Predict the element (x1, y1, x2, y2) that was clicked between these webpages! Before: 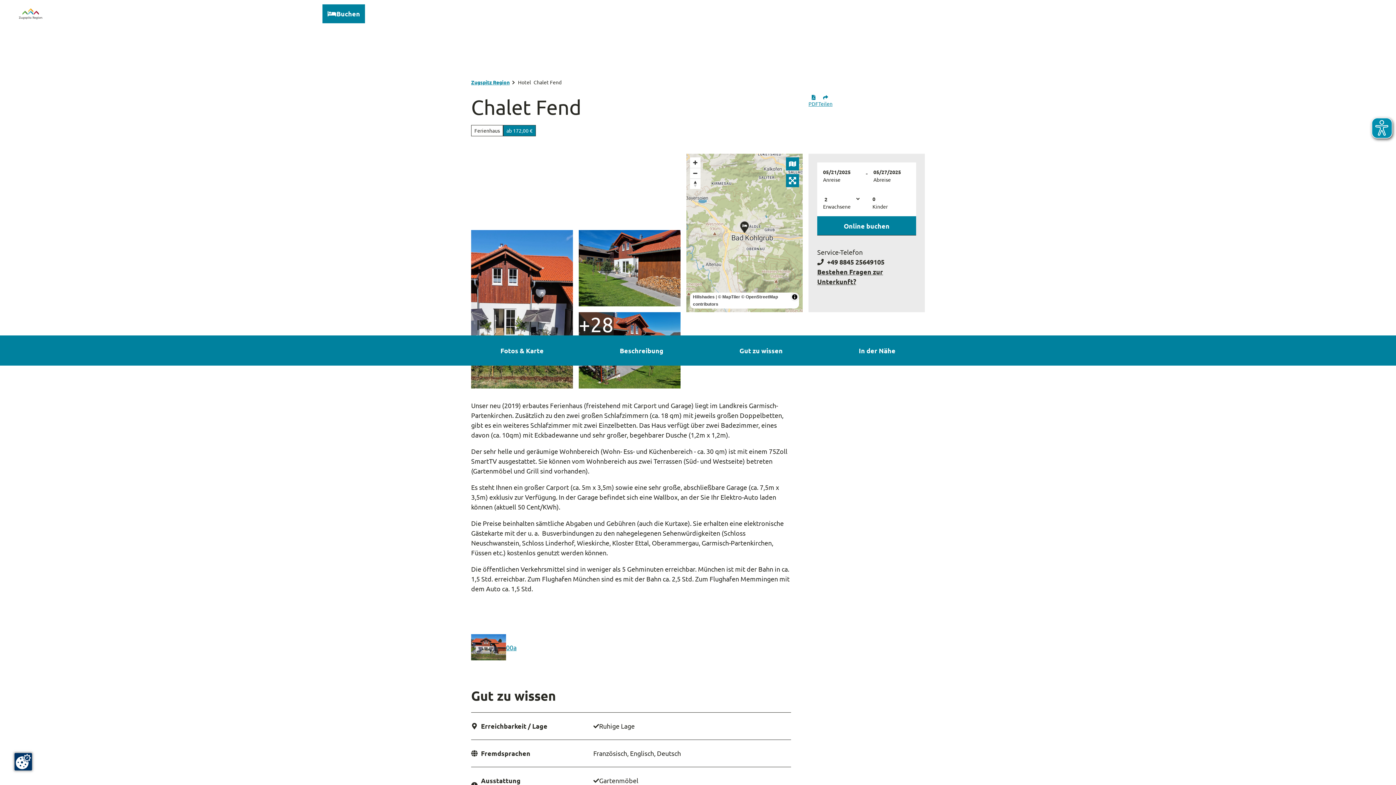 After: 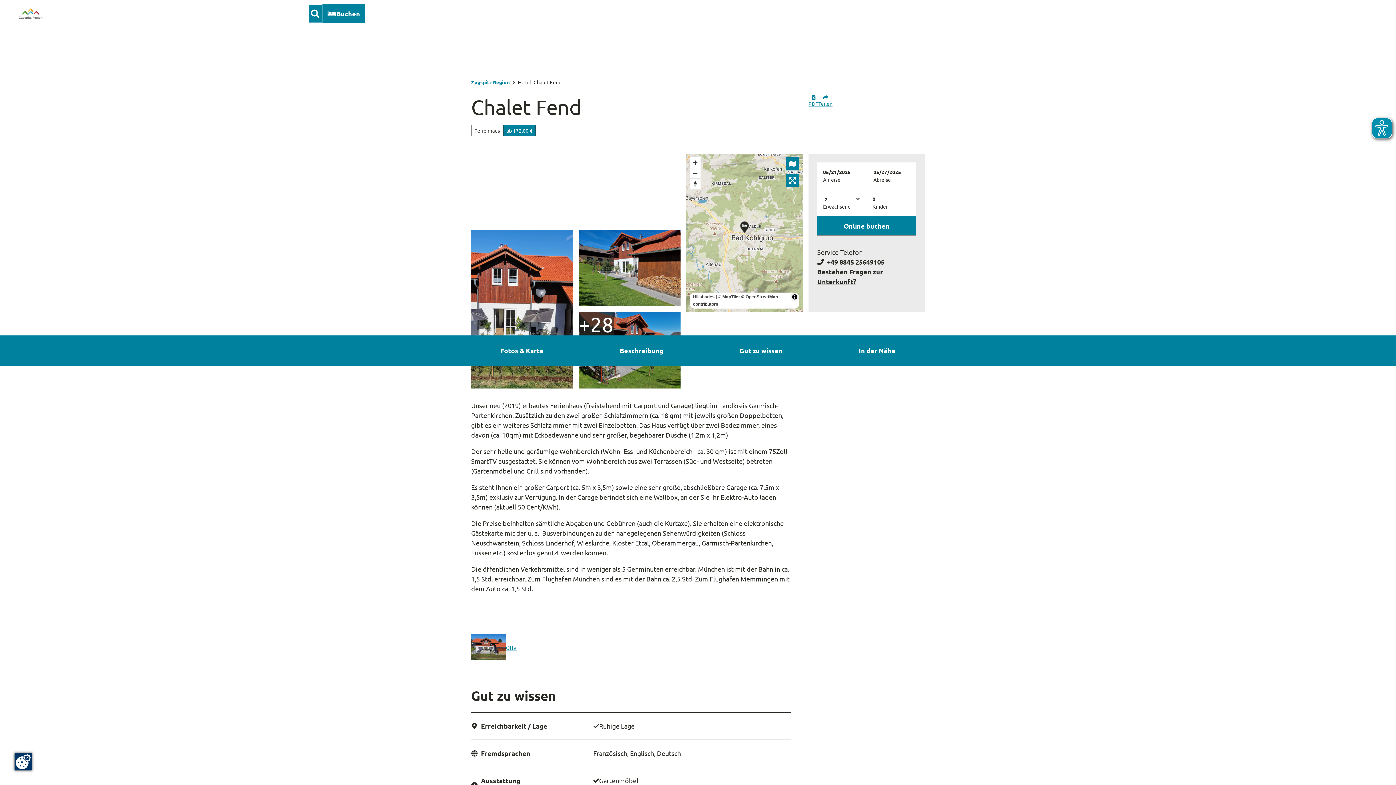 Action: label: Overlay öffnen bbox: (307, 4, 322, 23)